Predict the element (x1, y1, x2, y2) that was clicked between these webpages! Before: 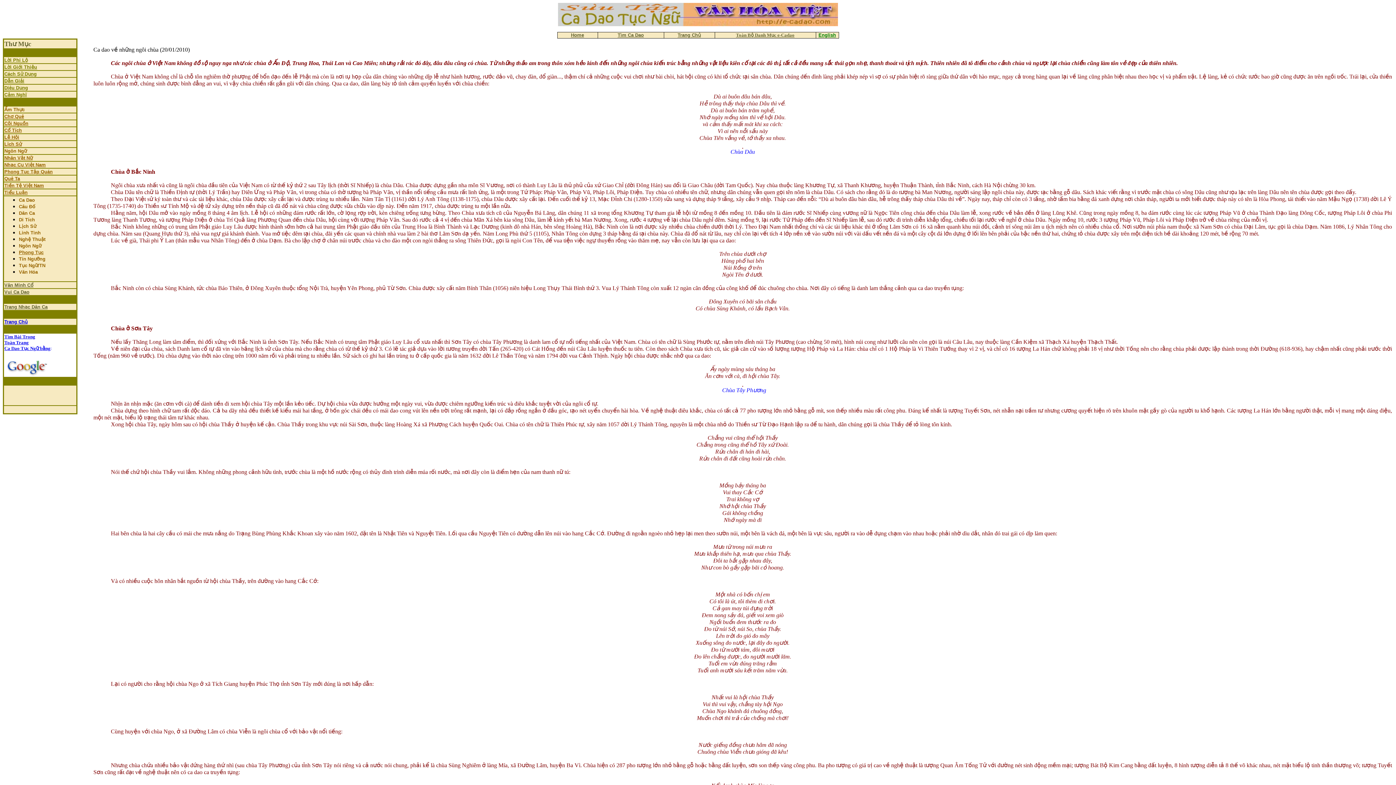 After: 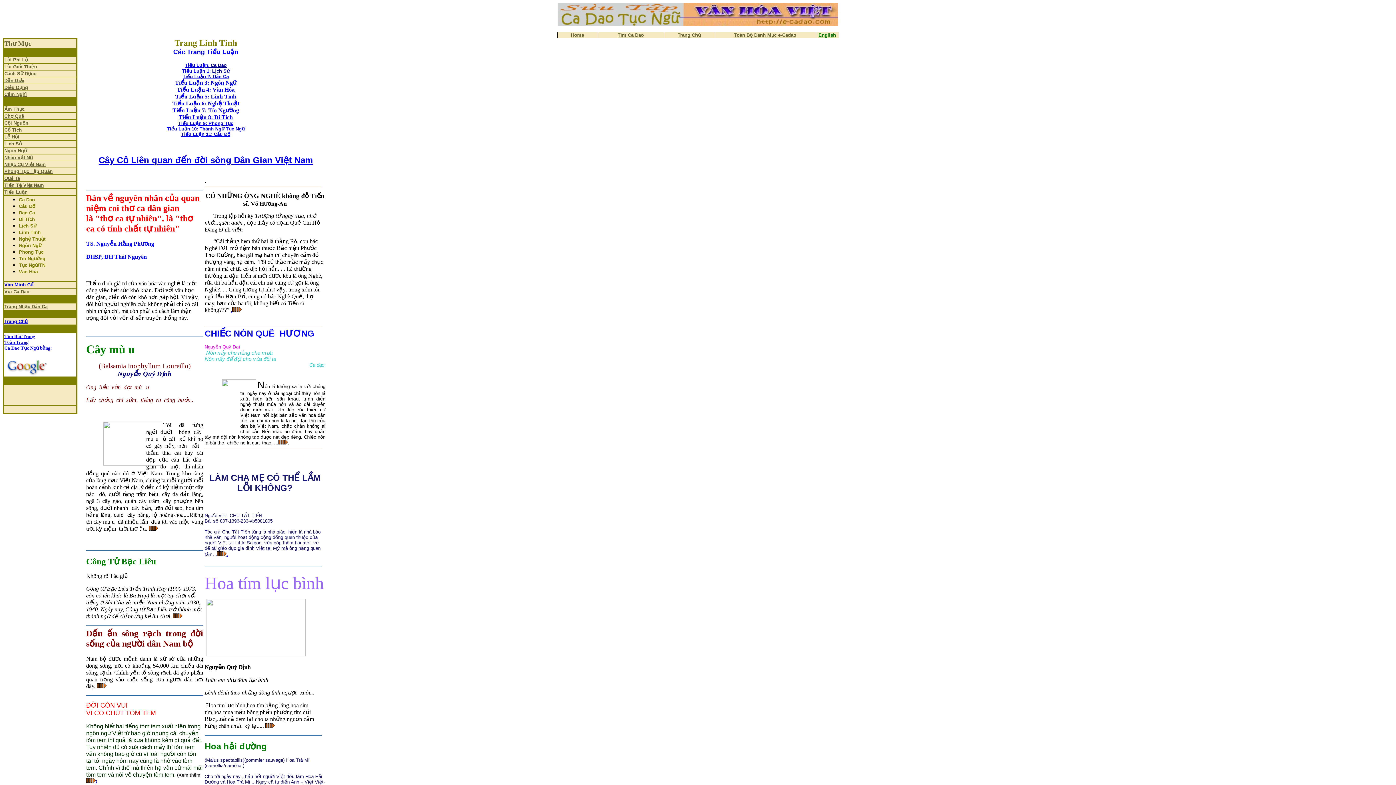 Action: bbox: (18, 230, 40, 235) label: Linh Tinh